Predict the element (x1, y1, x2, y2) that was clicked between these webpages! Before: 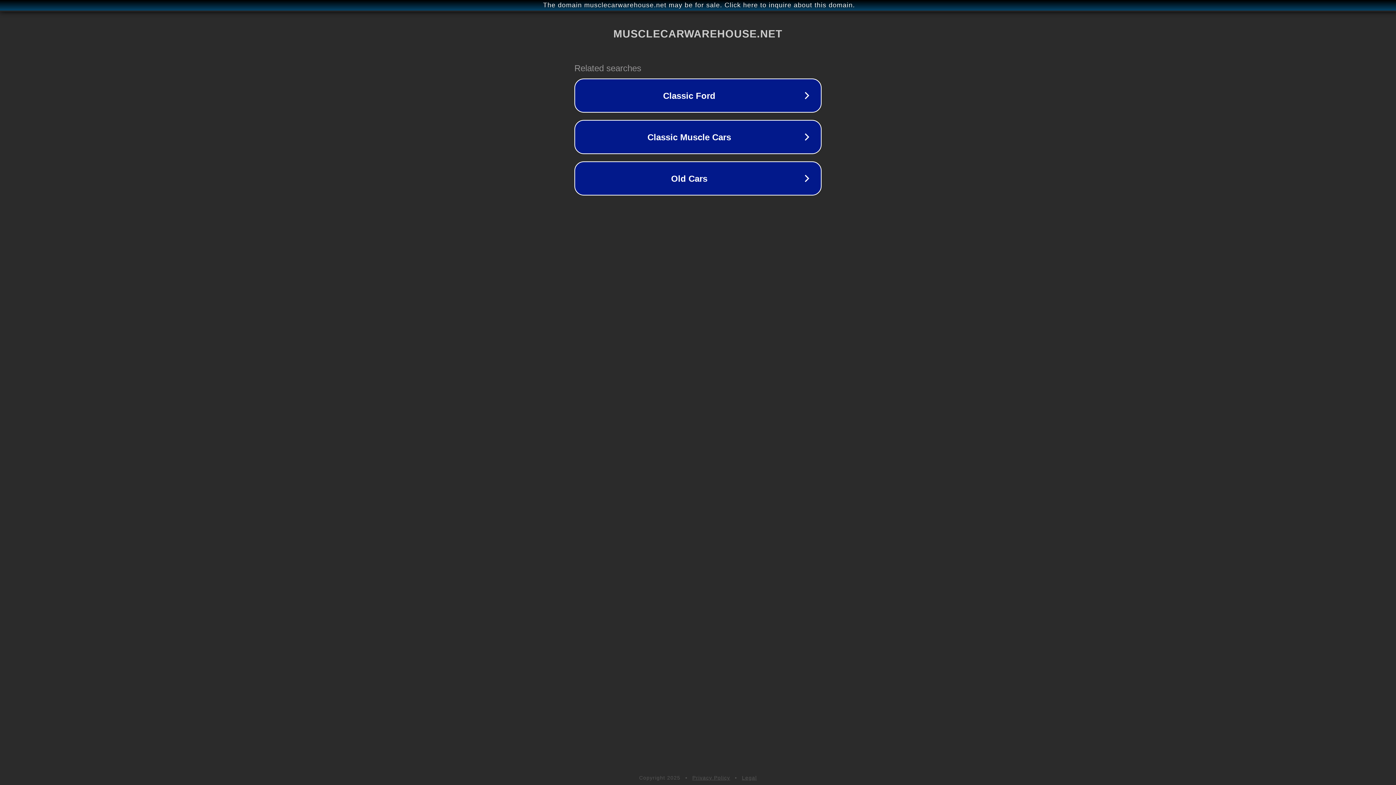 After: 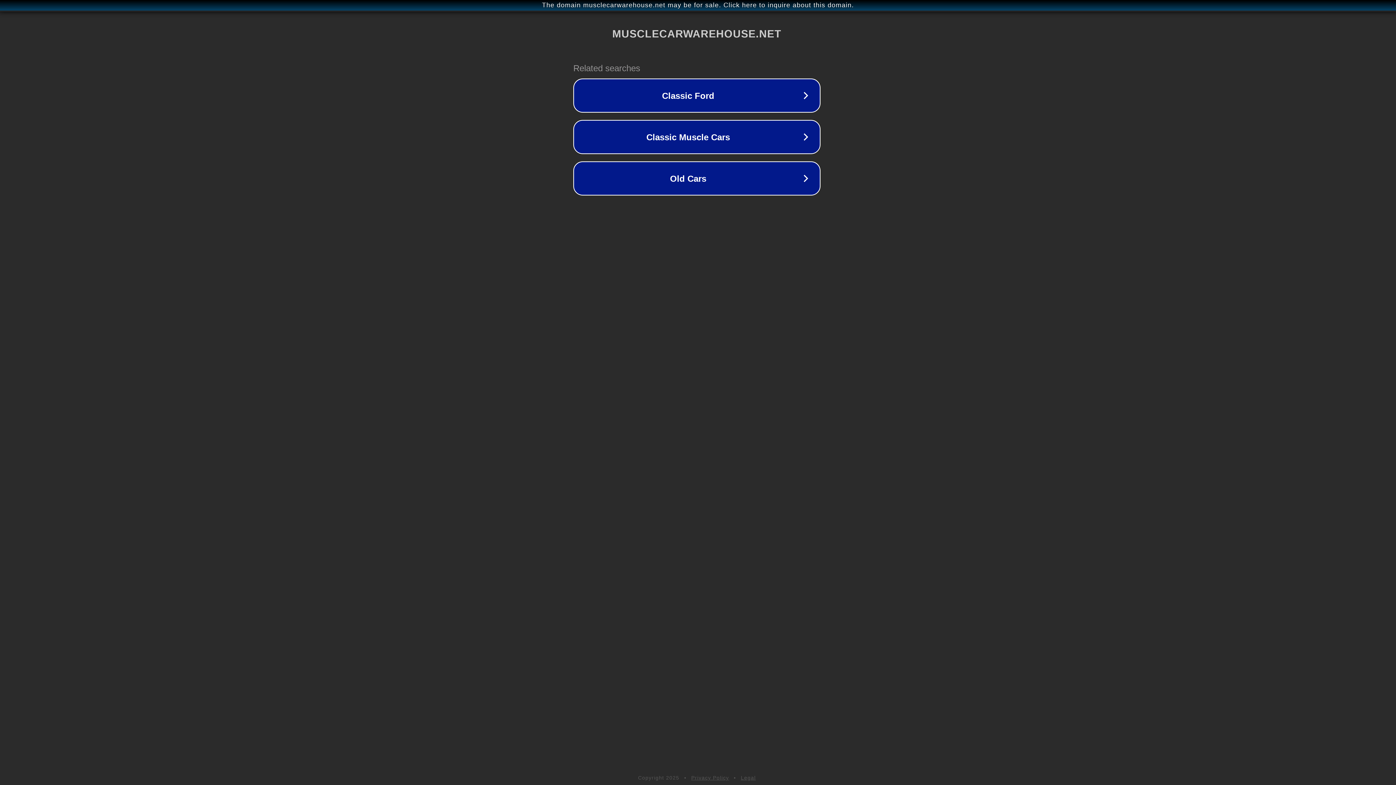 Action: label: The domain musclecarwarehouse.net may be for sale. Click here to inquire about this domain. bbox: (1, 1, 1397, 9)